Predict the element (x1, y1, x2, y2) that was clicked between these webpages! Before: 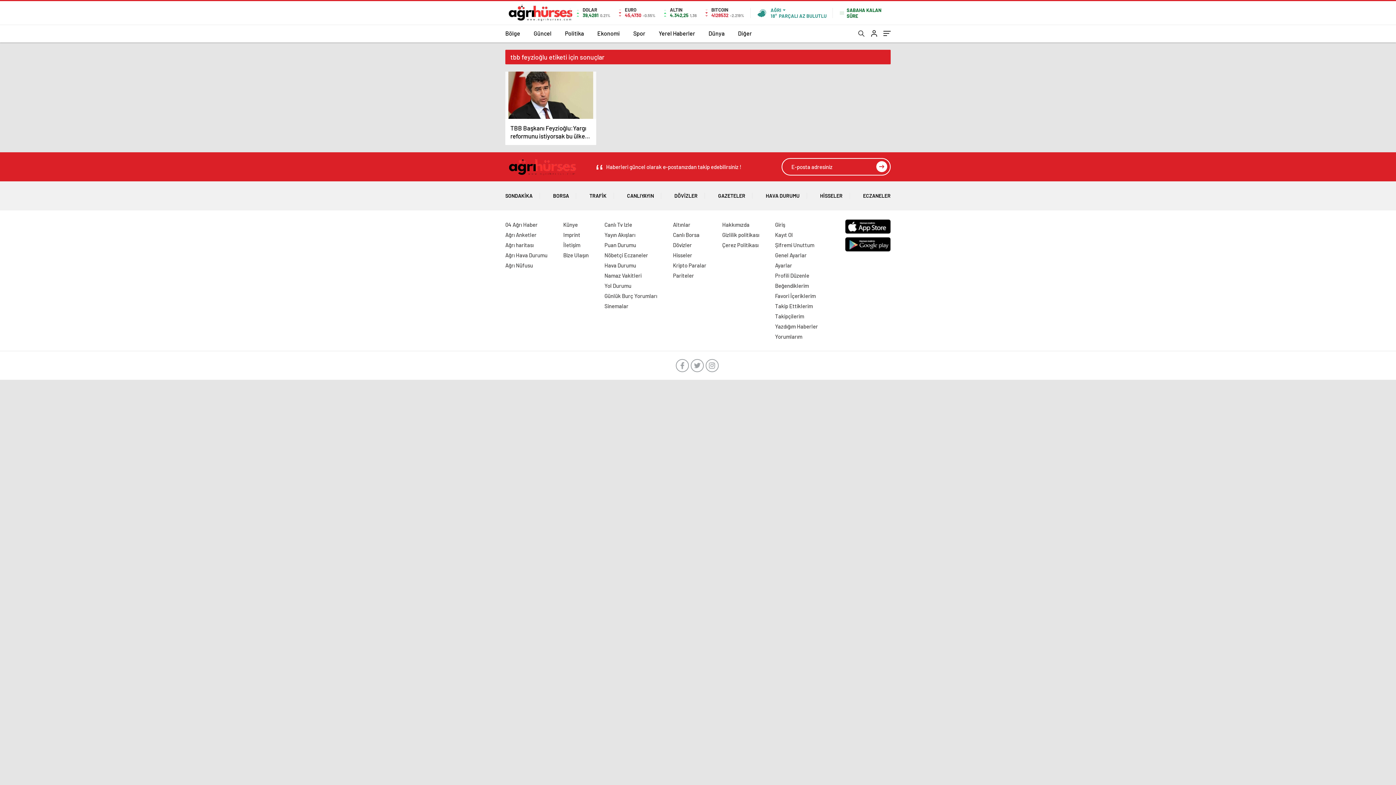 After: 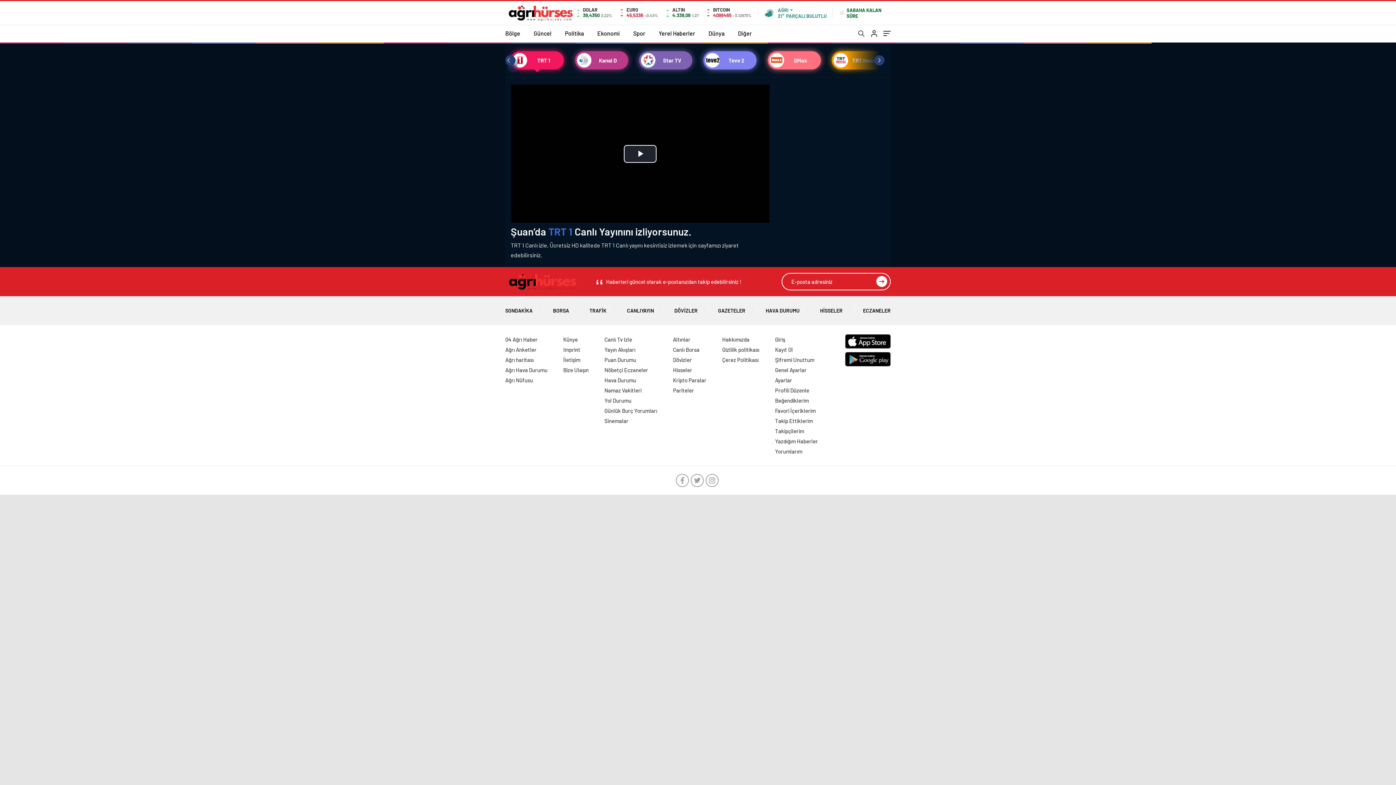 Action: label: CANLIYAYIN bbox: (627, 181, 654, 210)